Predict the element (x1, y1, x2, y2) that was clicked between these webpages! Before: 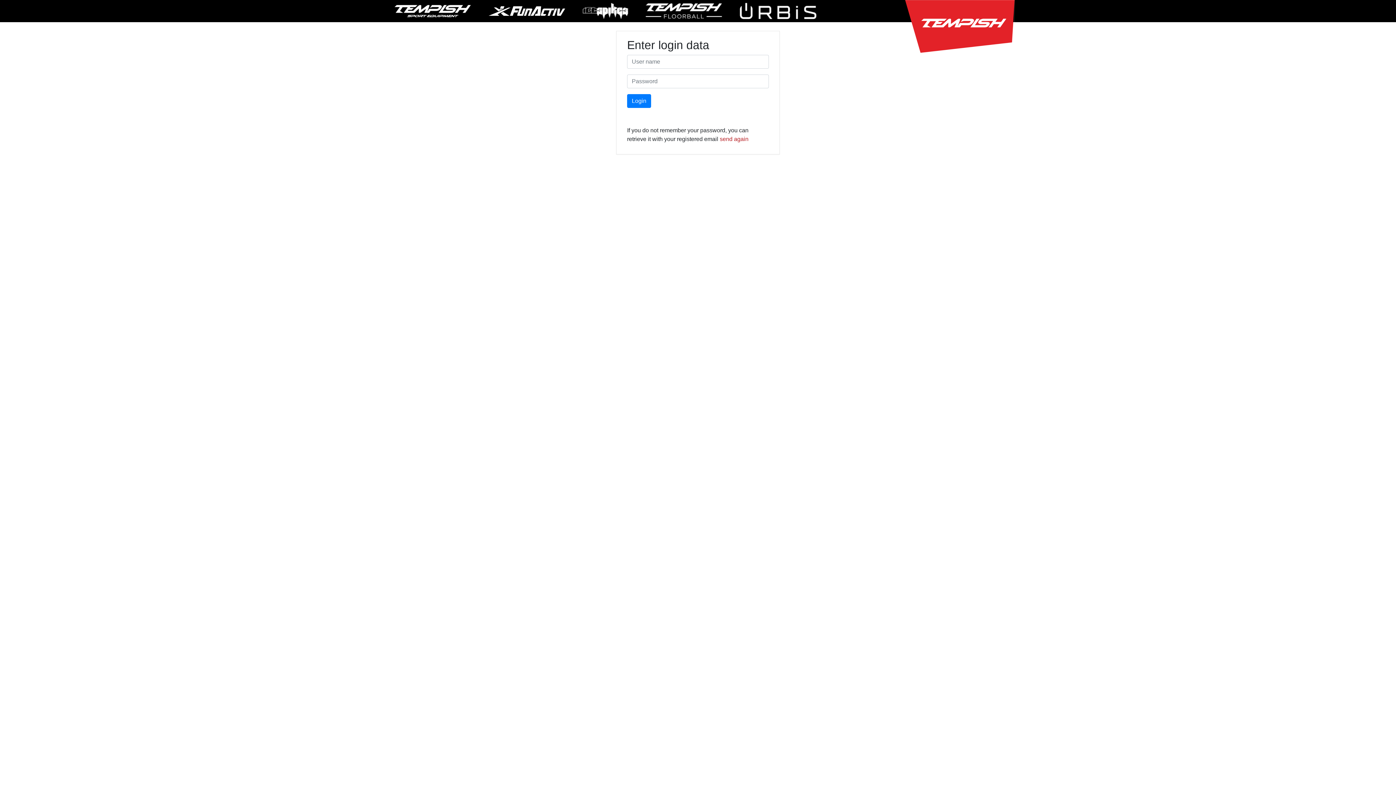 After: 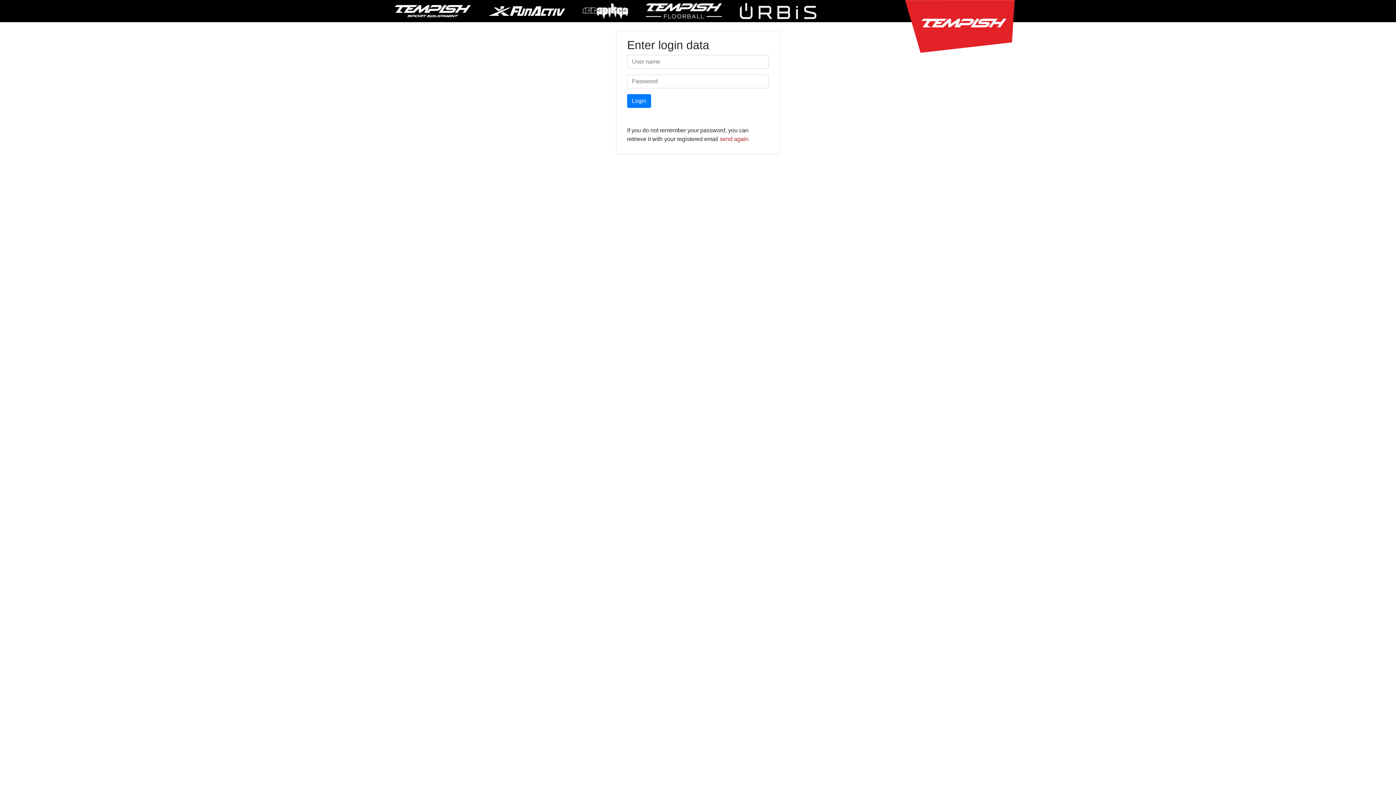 Action: bbox: (582, 2, 628, 19)